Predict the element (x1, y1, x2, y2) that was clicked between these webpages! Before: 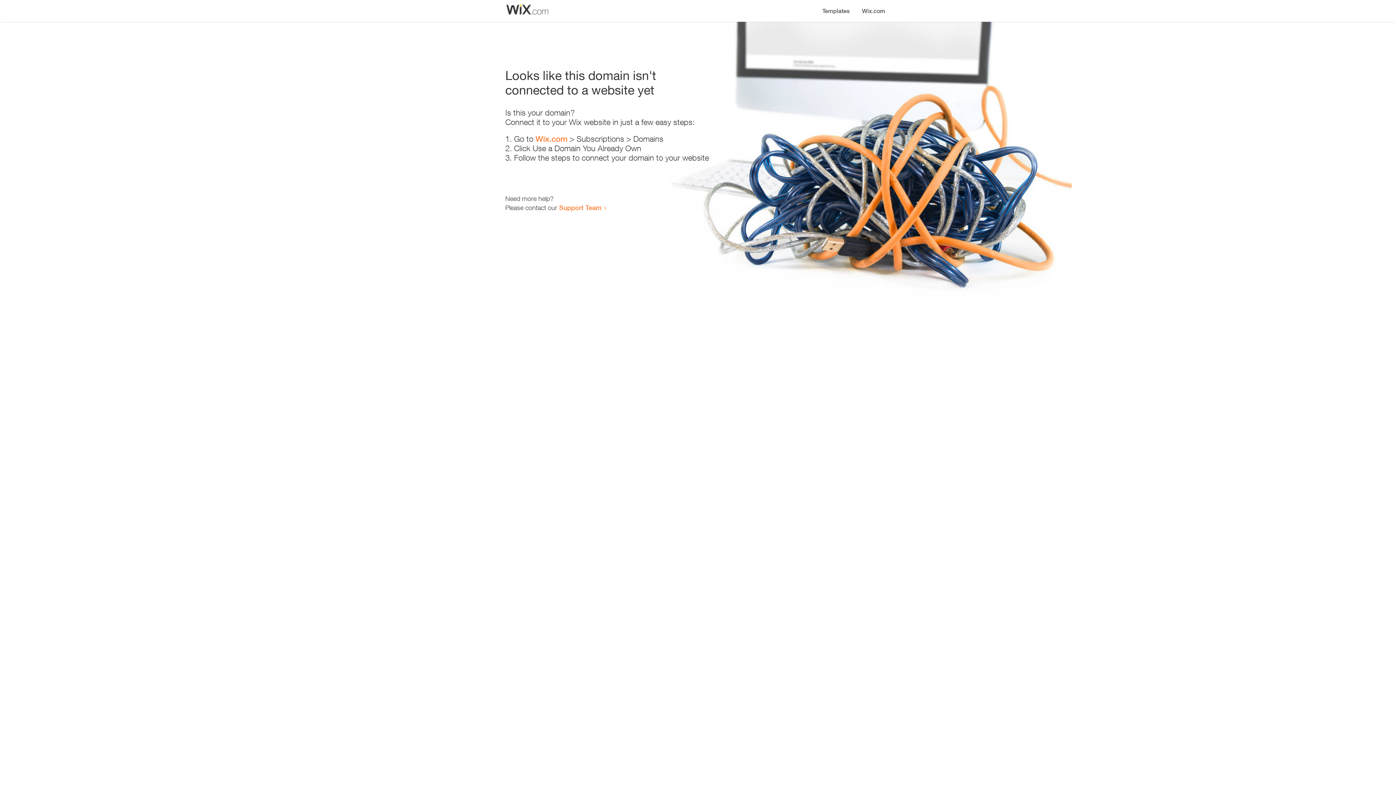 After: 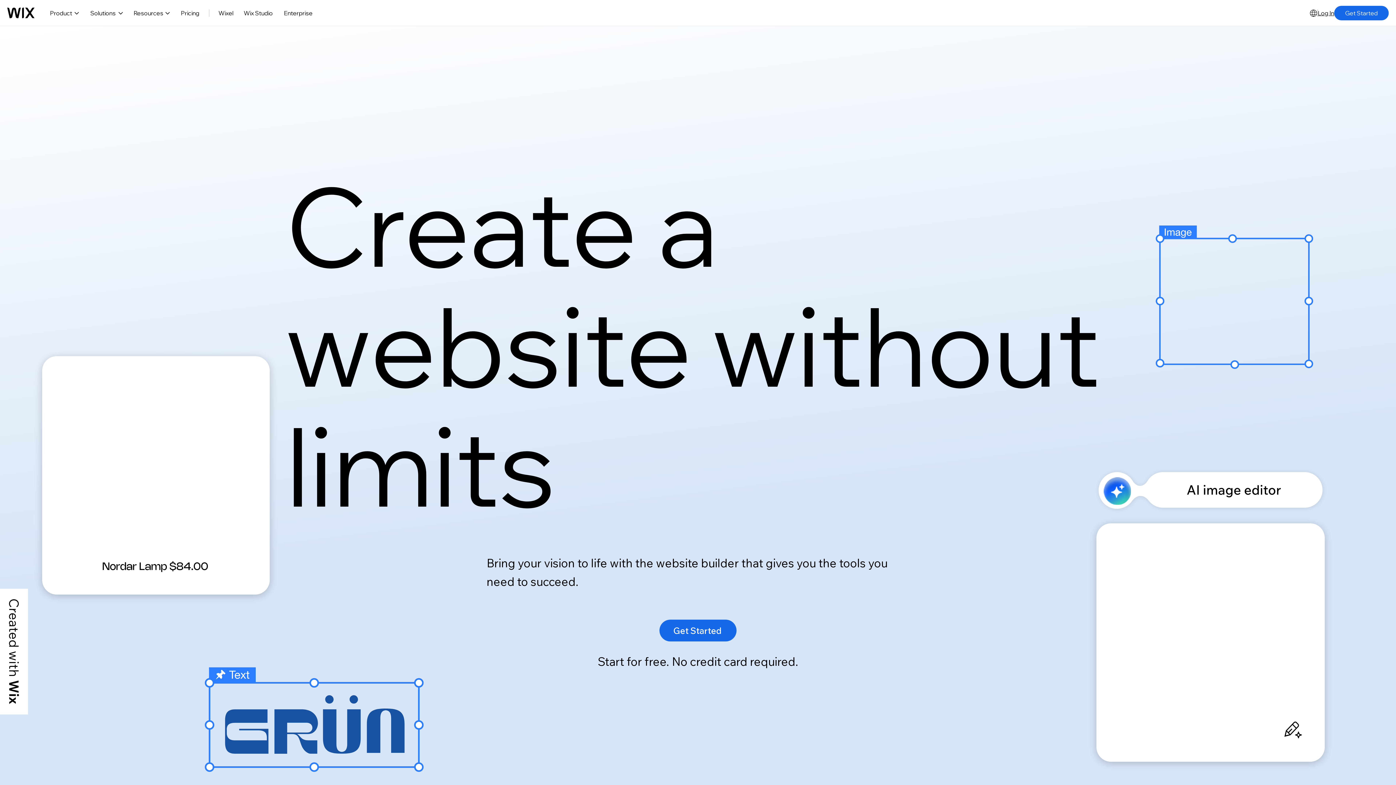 Action: label: Wix.com bbox: (535, 134, 567, 143)